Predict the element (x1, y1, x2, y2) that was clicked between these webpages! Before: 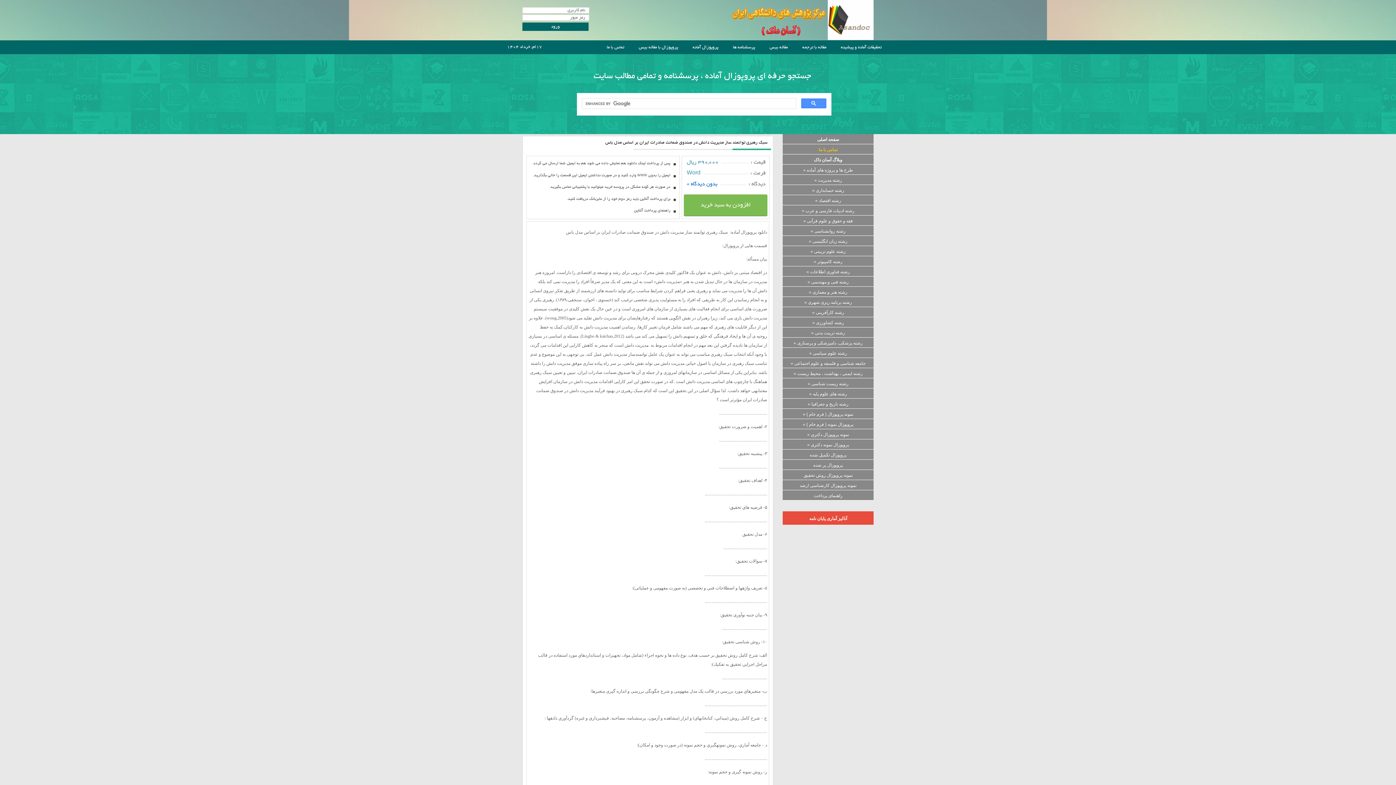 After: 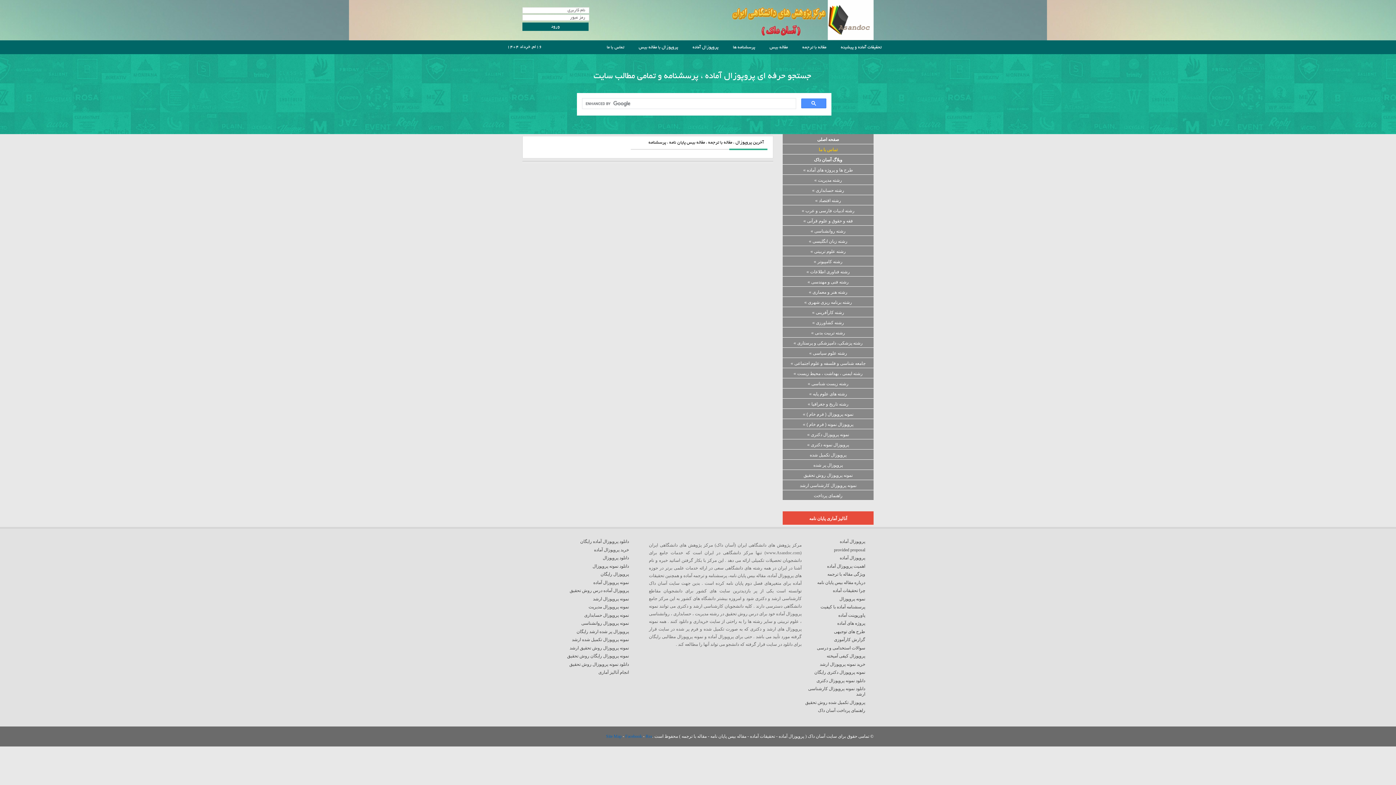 Action: bbox: (782, 164, 873, 174) label: طرح ها و پروژه های آماده »